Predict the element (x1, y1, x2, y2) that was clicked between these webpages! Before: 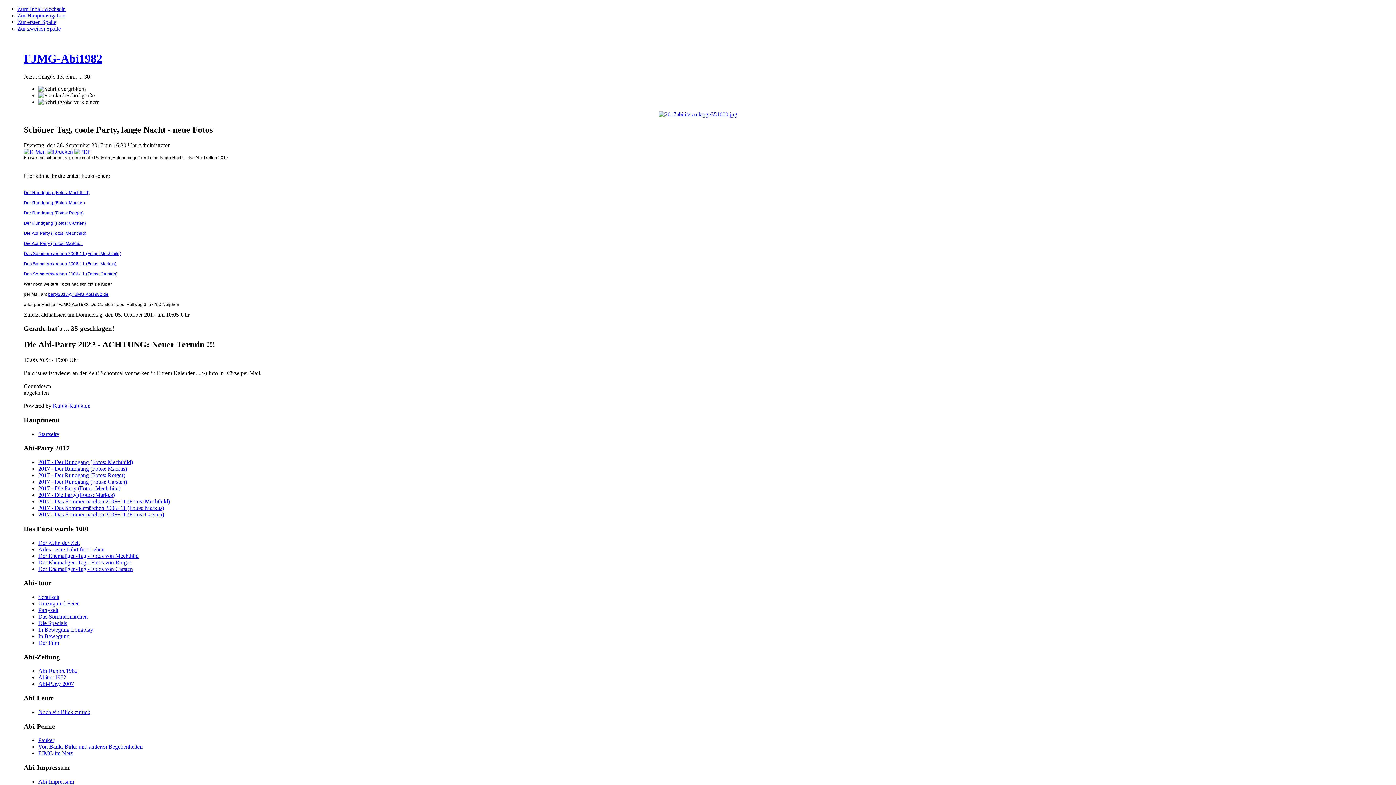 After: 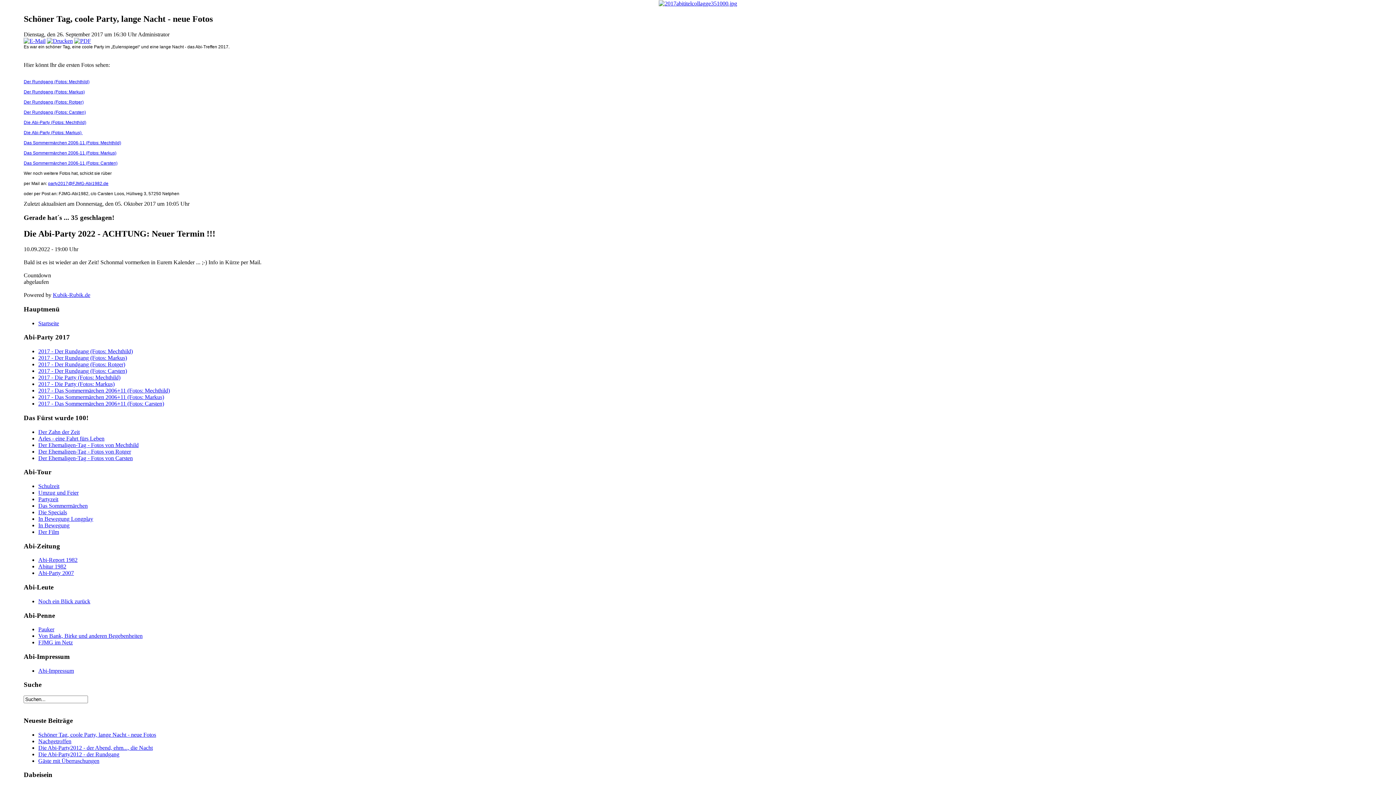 Action: bbox: (17, 12, 65, 18) label: Zur Hauptnavigation